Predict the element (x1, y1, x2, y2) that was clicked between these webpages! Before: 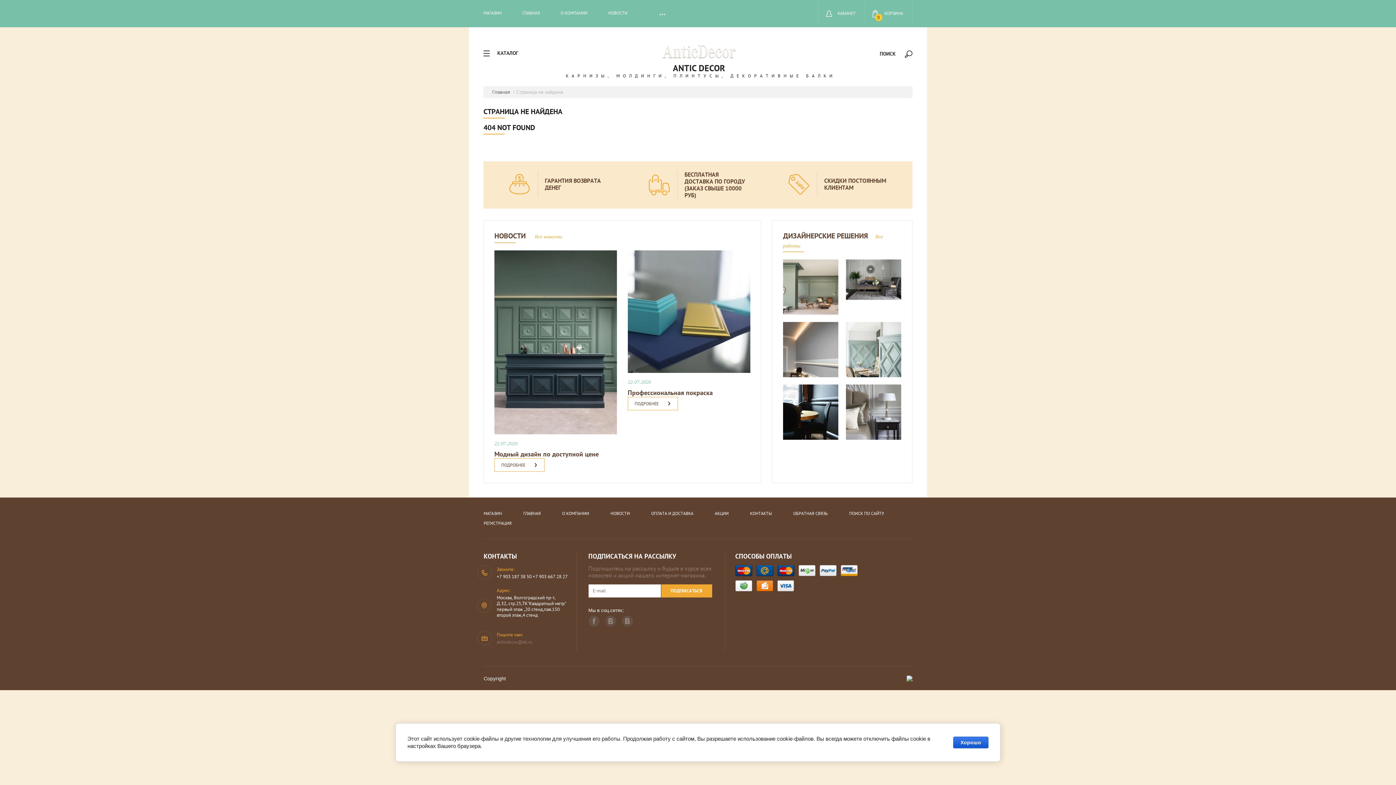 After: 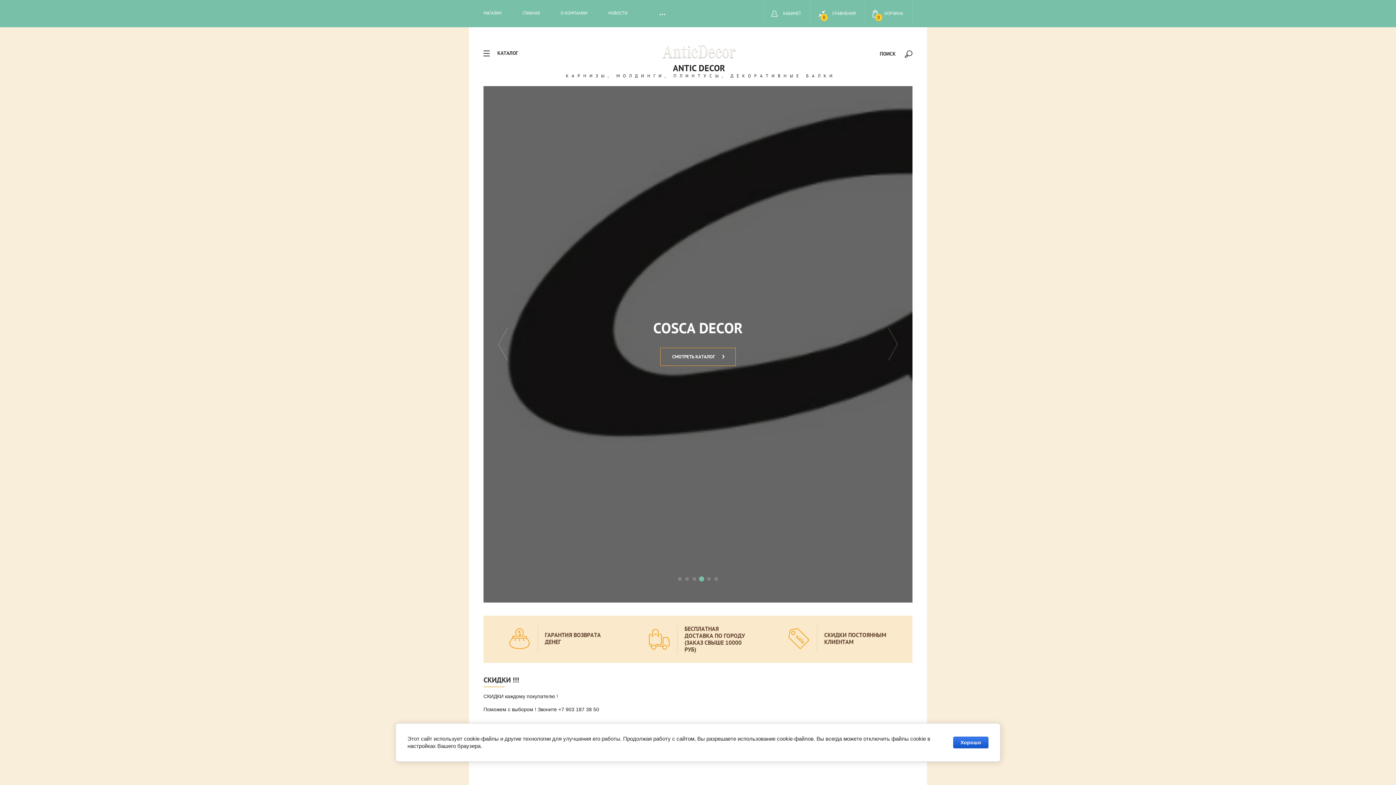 Action: bbox: (483, 10, 501, 15) label: МАГАЗИН